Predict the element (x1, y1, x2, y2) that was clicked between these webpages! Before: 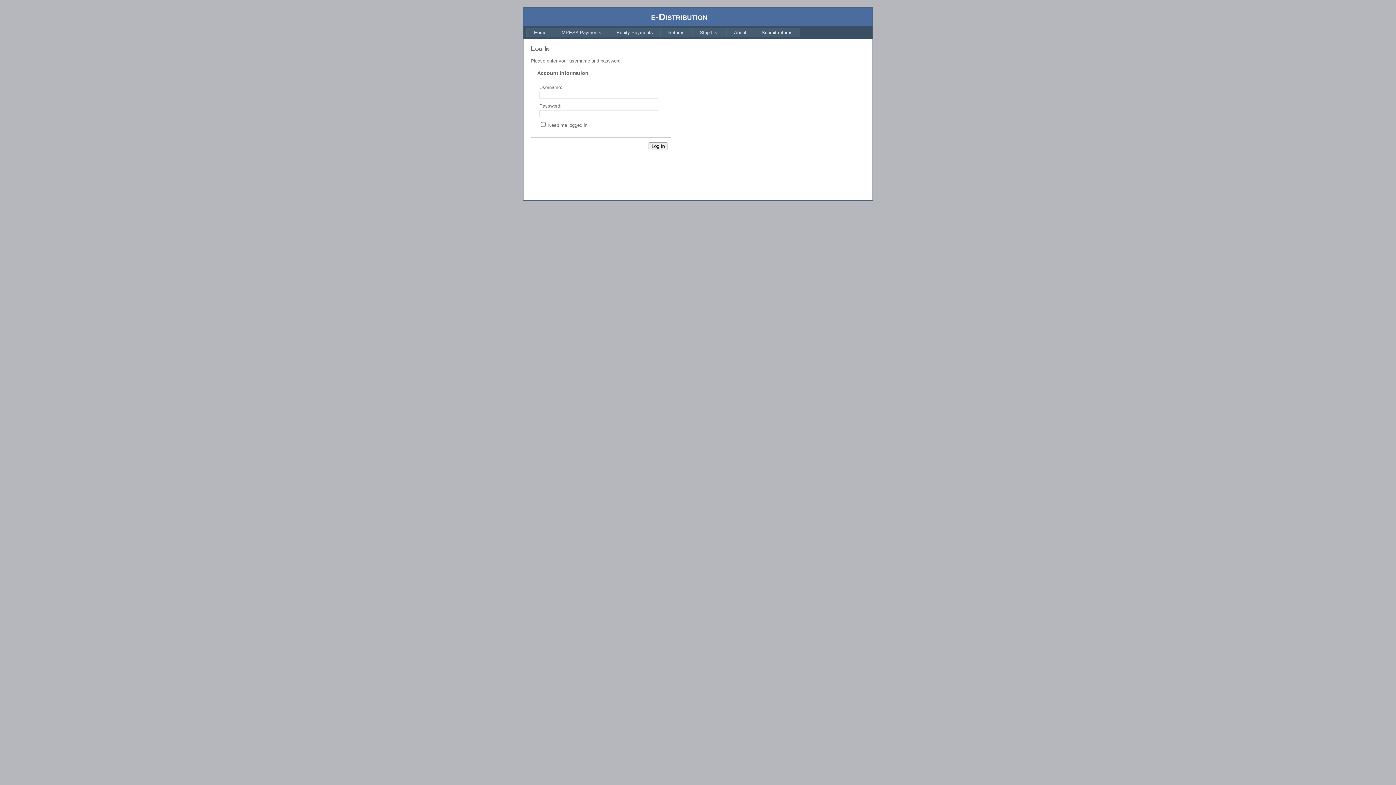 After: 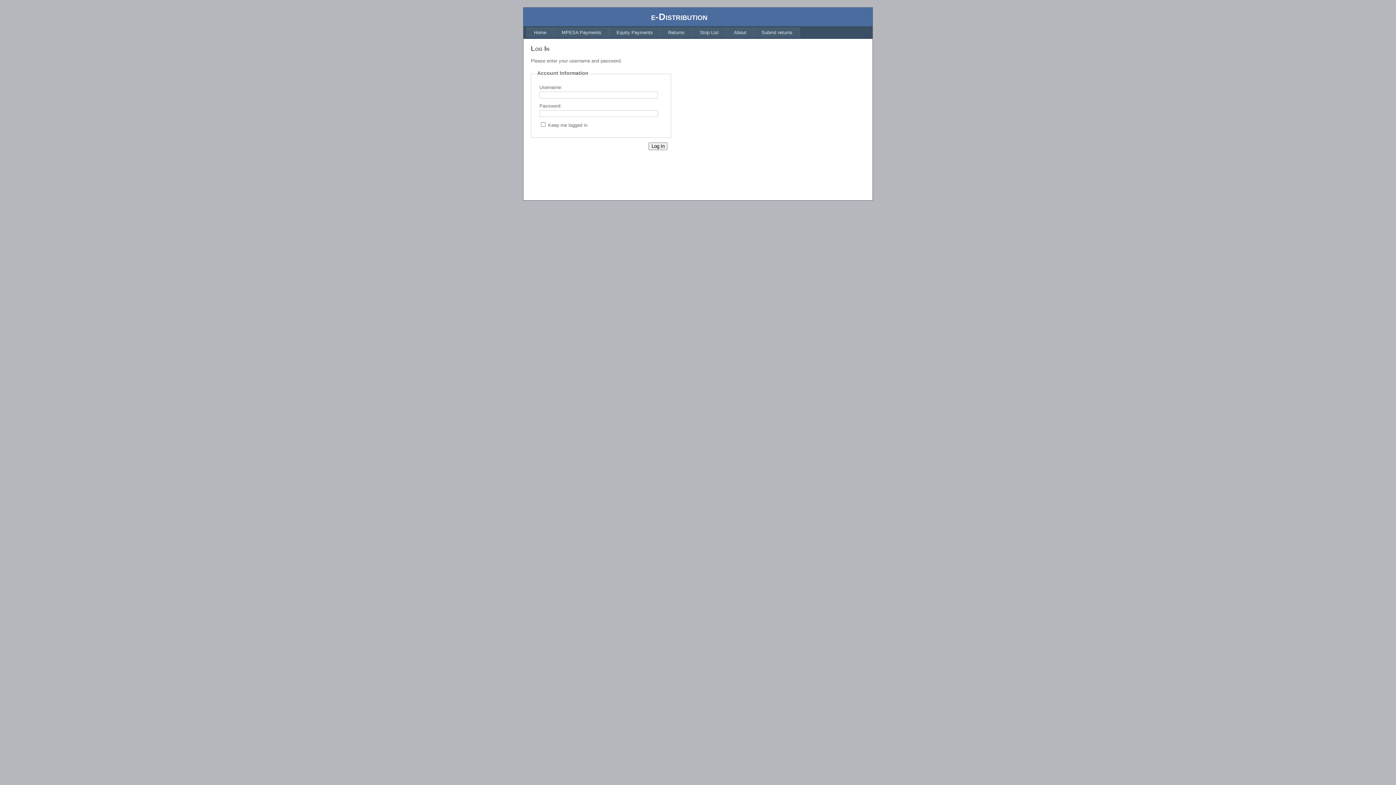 Action: label: About bbox: (726, 27, 754, 37)